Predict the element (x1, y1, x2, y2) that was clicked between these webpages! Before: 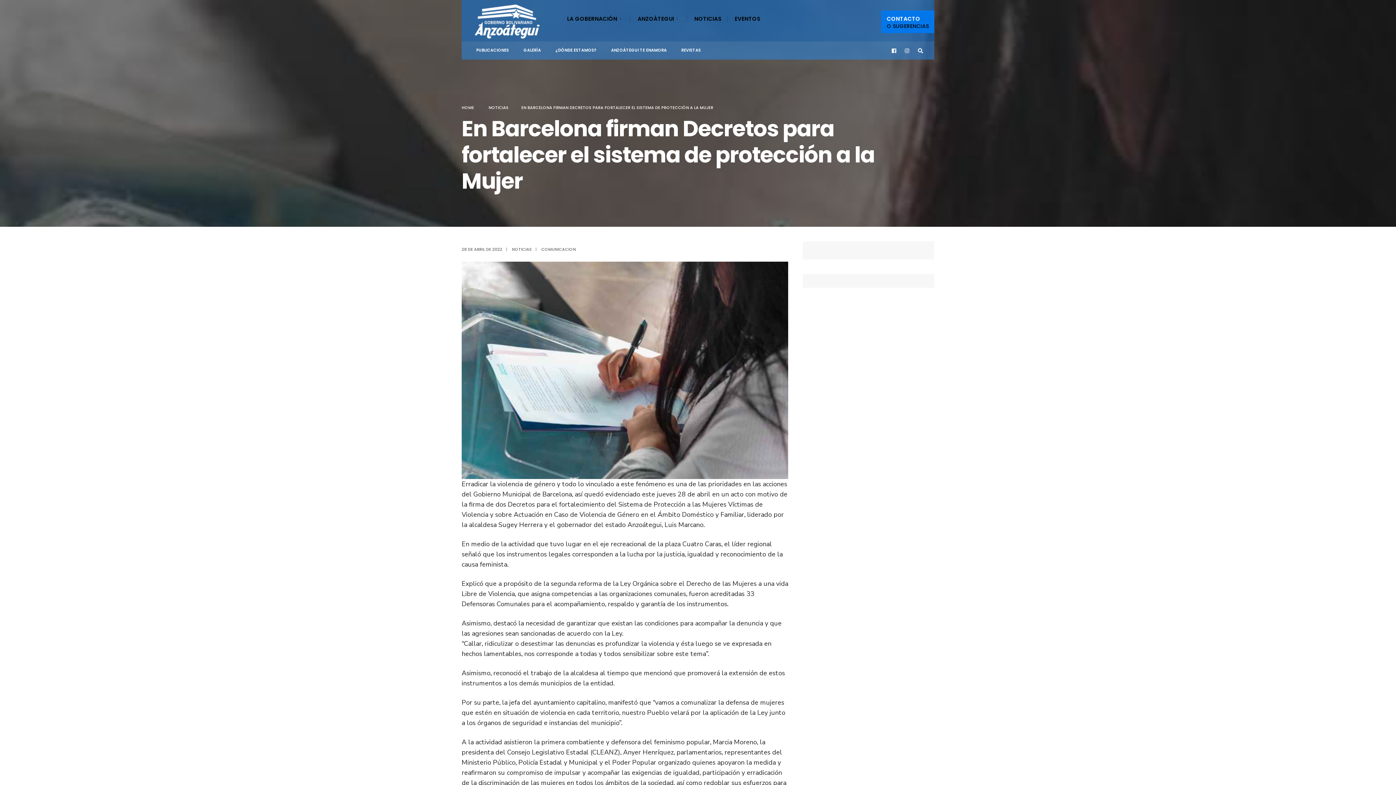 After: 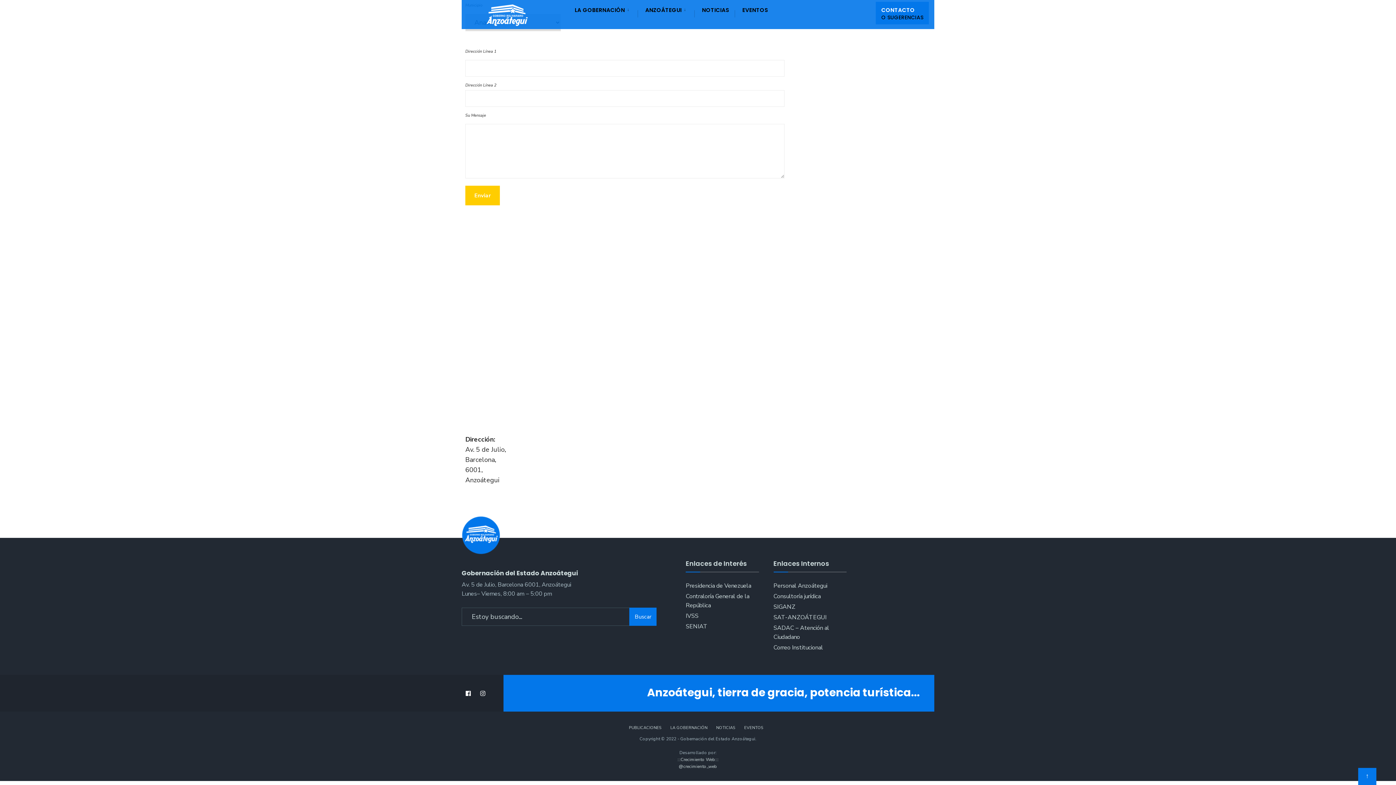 Action: bbox: (555, 41, 596, 56) label: ¿DÓNDE ESTAMOS?